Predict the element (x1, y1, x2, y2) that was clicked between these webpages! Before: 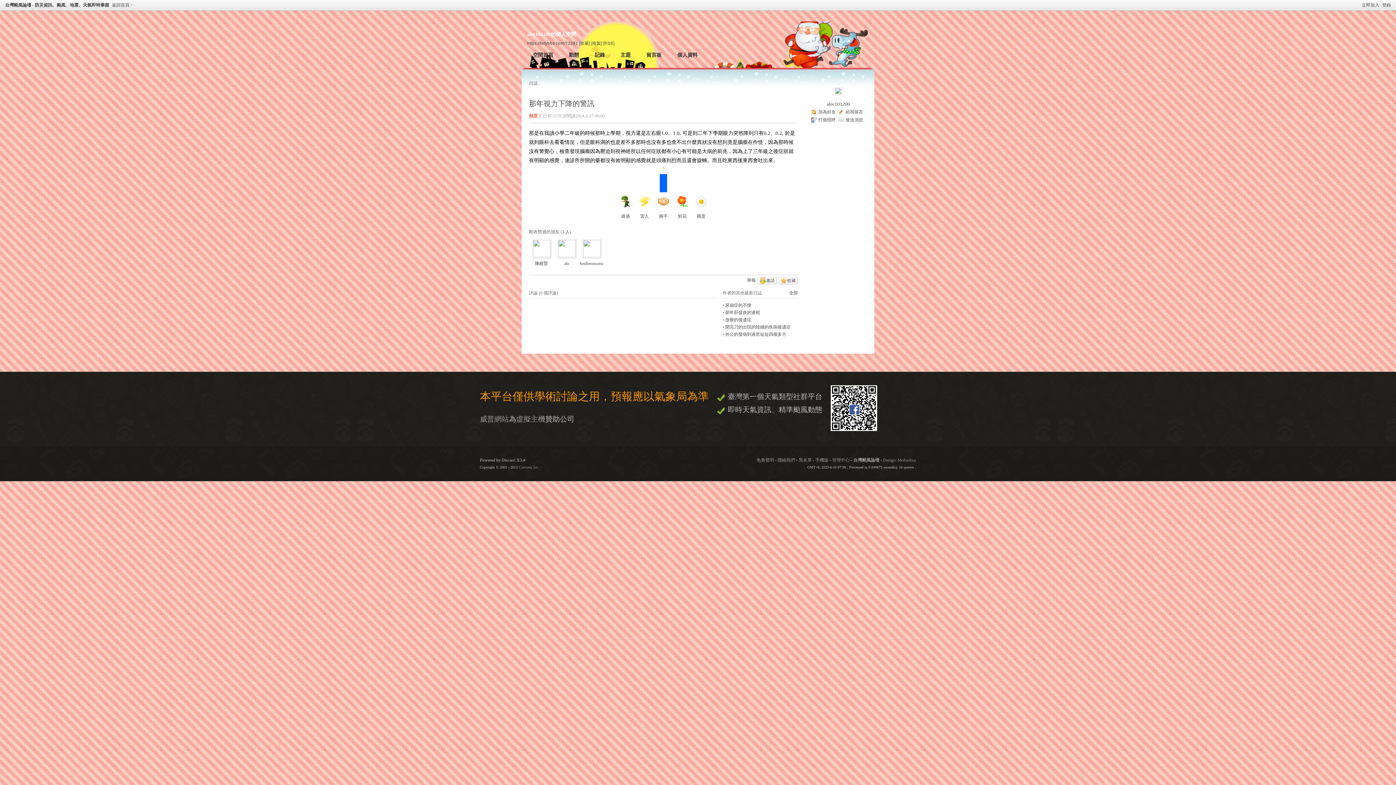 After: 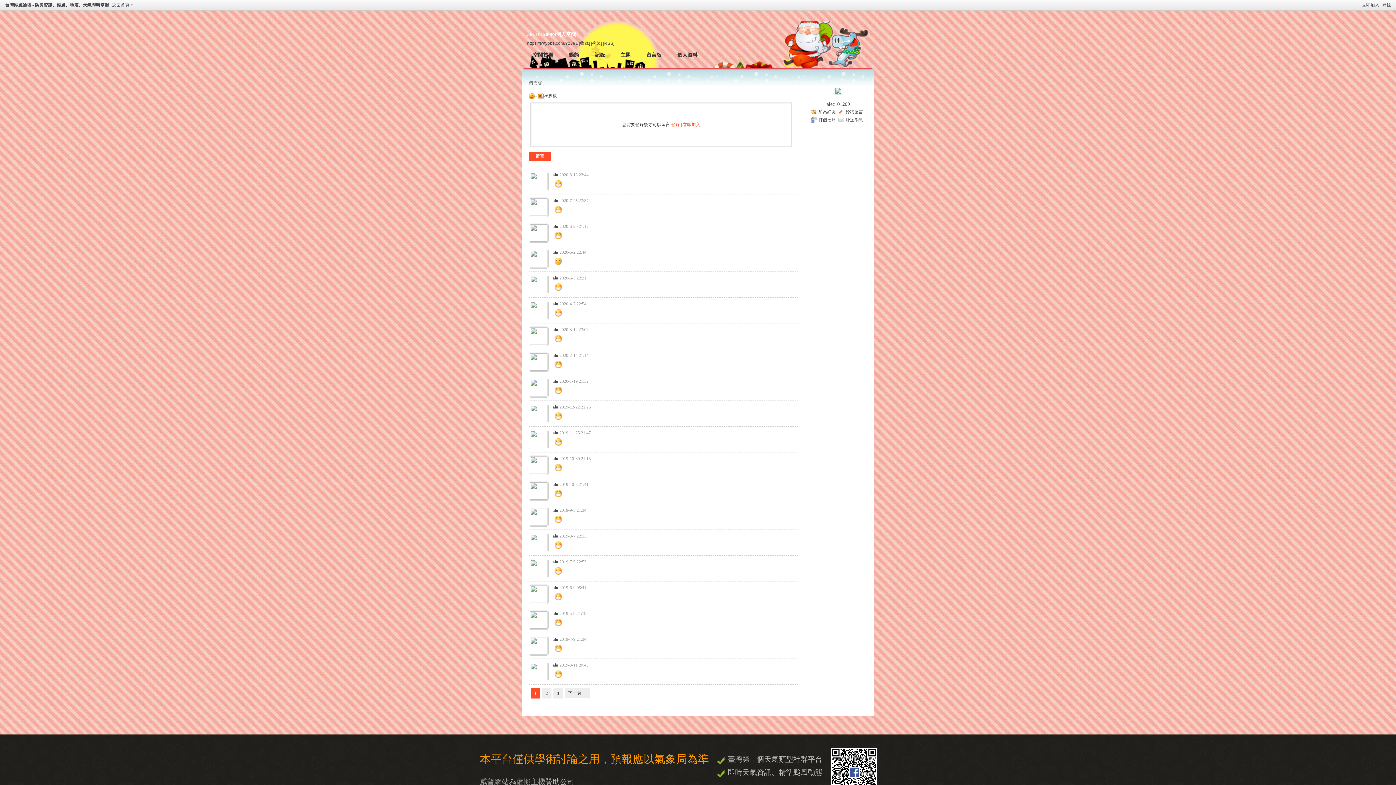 Action: label: 留言板 bbox: (641, 49, 667, 61)